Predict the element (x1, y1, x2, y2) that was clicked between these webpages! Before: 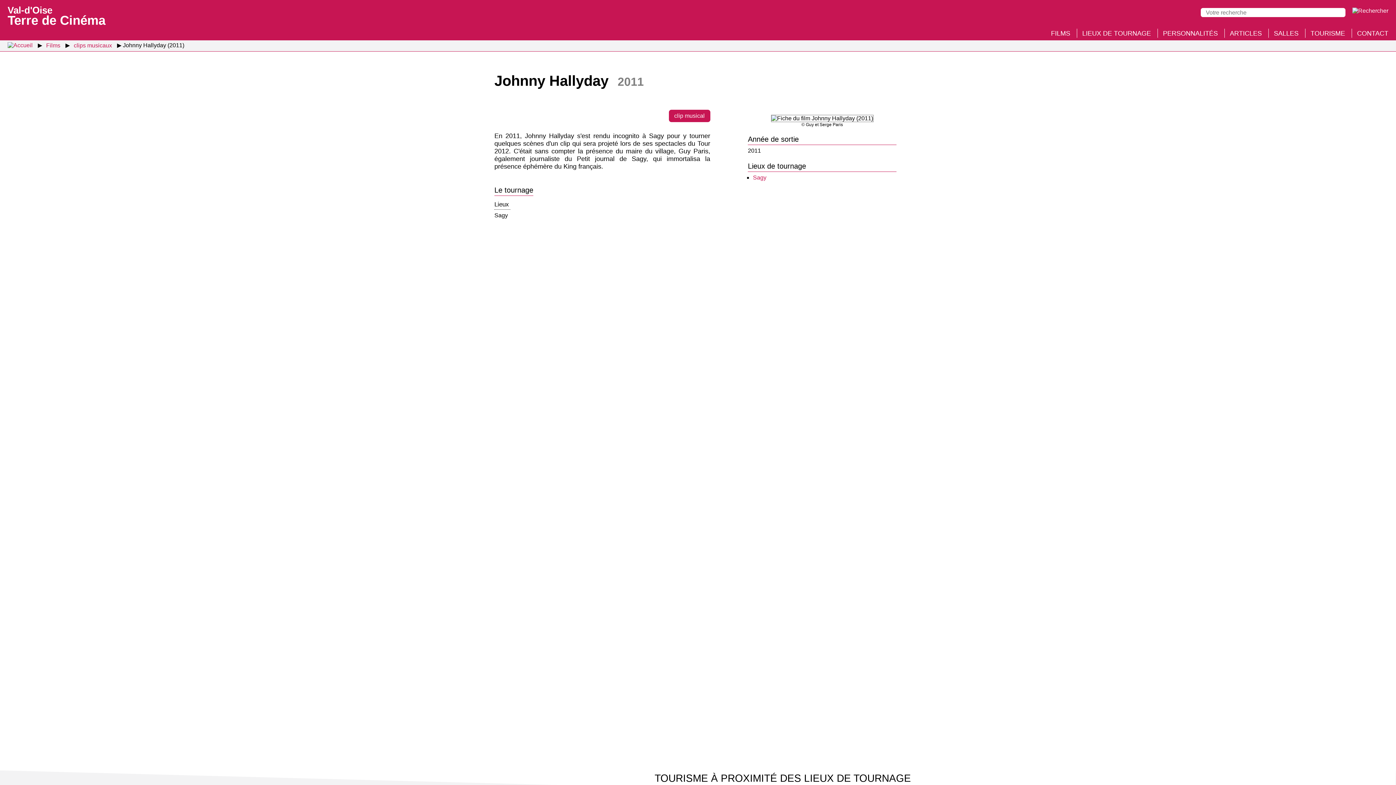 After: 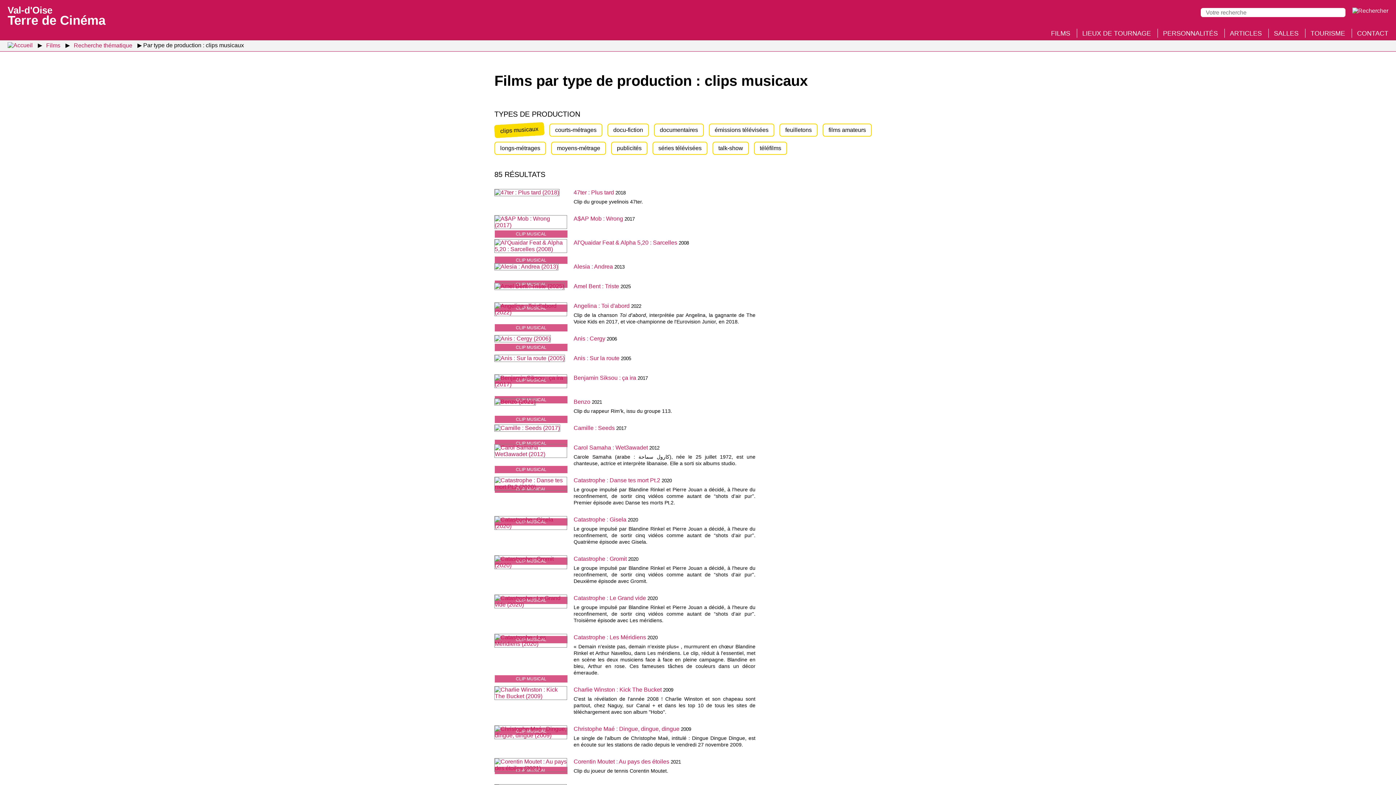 Action: bbox: (668, 109, 710, 122) label: clip musical